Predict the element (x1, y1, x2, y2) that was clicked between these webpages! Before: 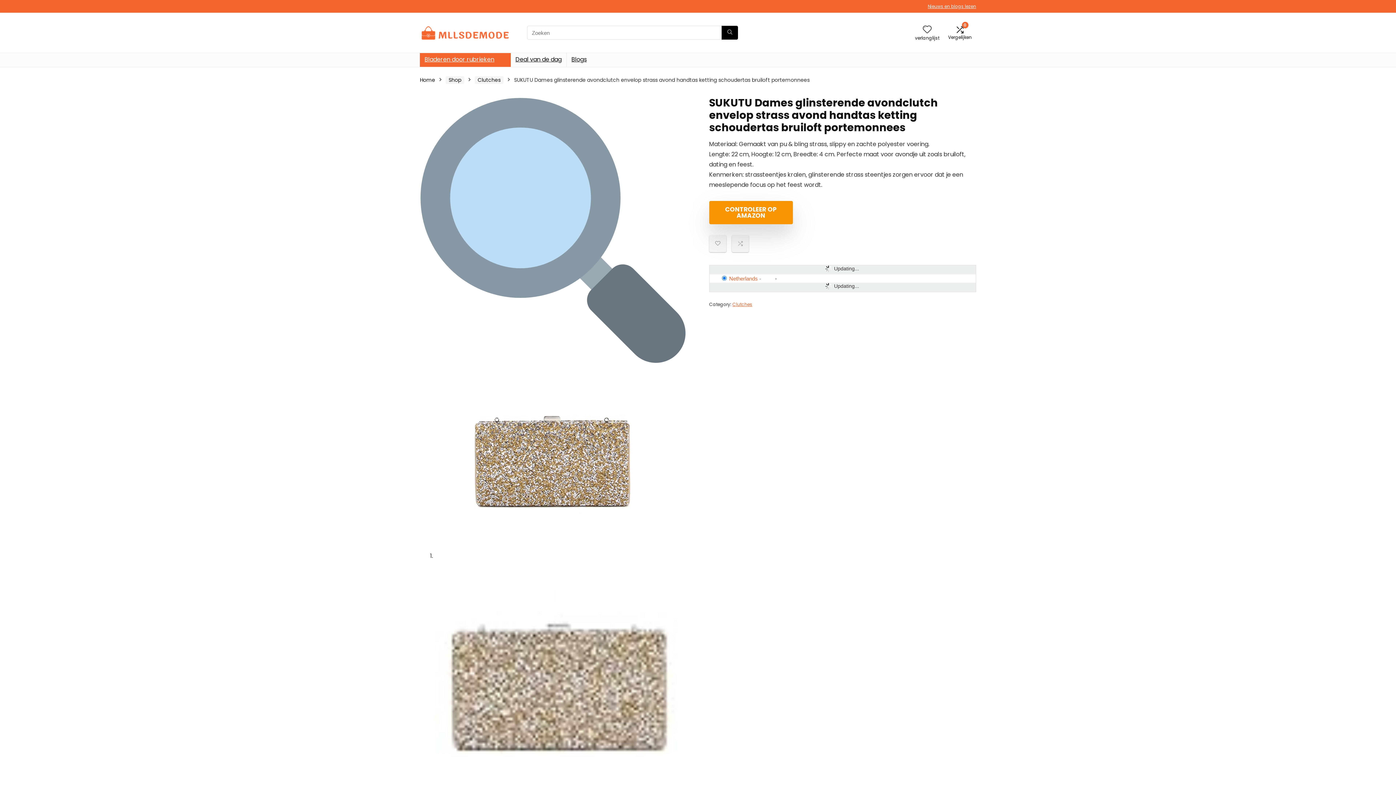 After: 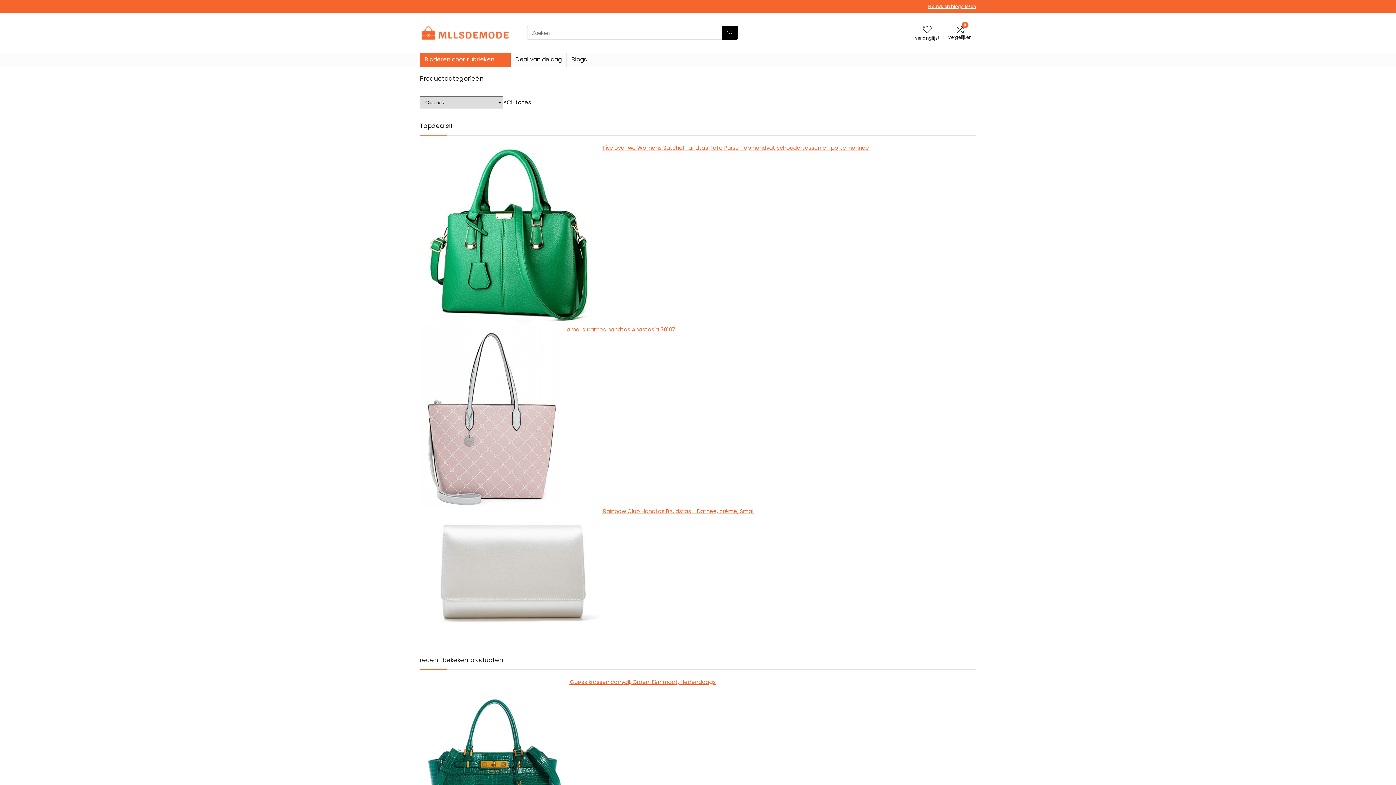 Action: label: Clutches bbox: (732, 301, 752, 307)